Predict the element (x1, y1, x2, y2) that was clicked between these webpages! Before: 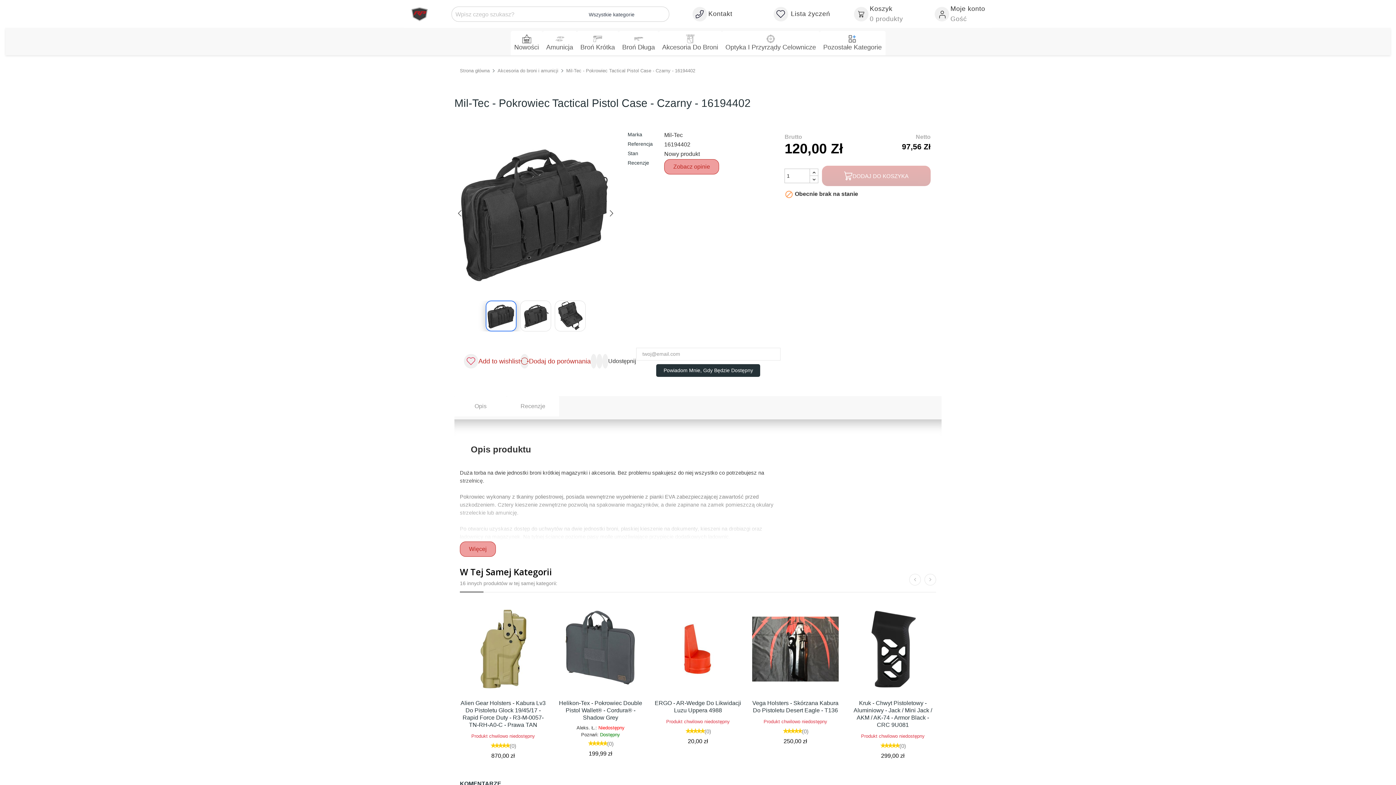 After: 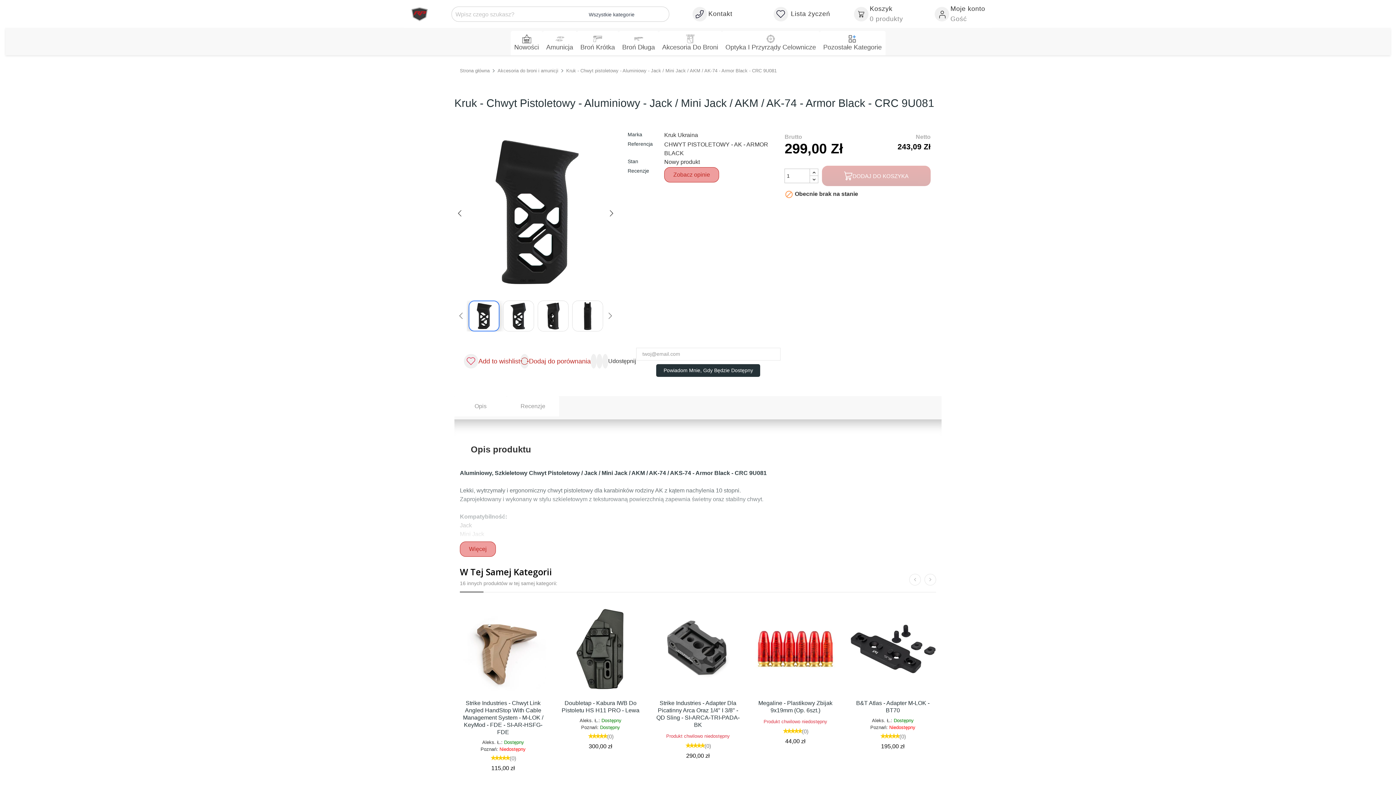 Action: label: Kruk - Chwyt Pistoletowy - Aluminiowy - Jack / Mini Jack / AKM / AK-74 - Armor Black - CRC 9U081 bbox: (849, 699, 936, 728)